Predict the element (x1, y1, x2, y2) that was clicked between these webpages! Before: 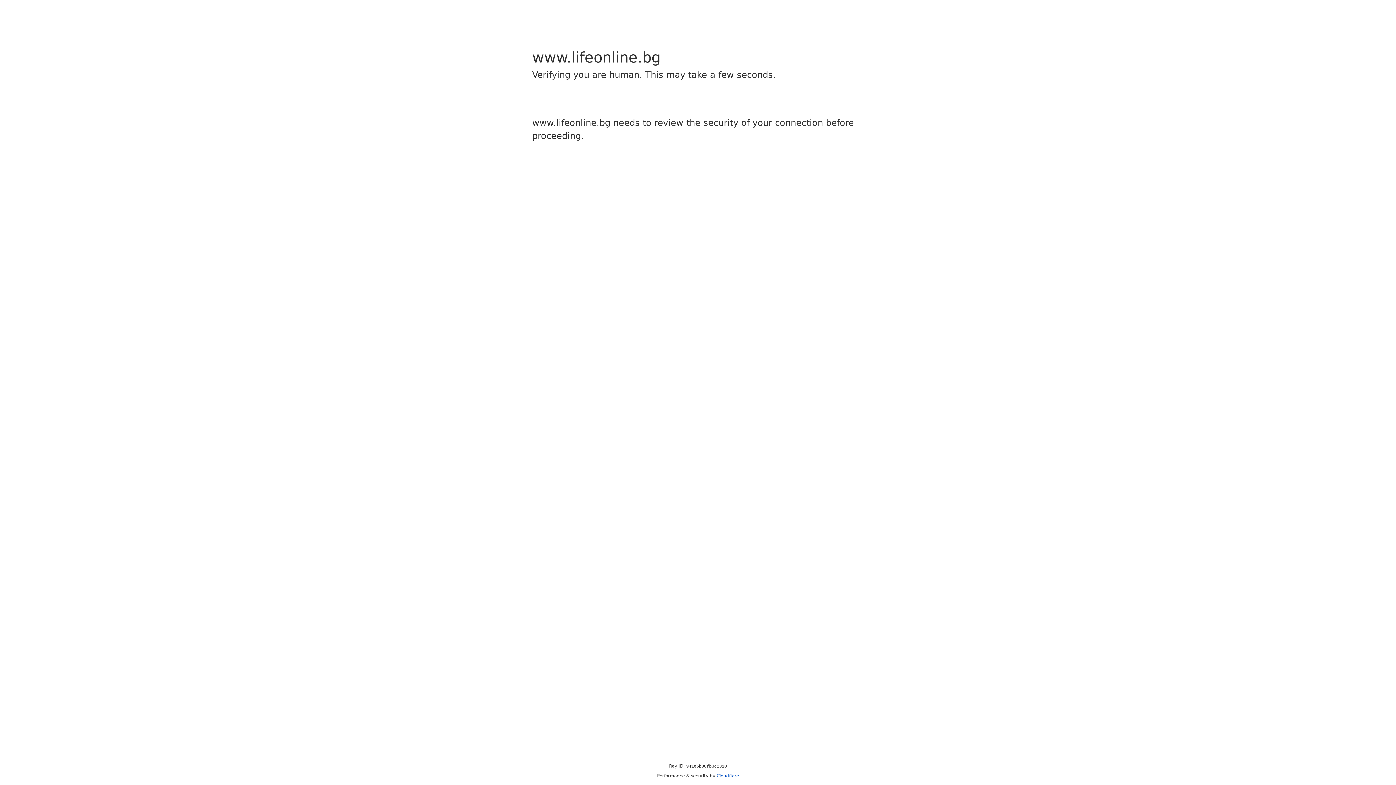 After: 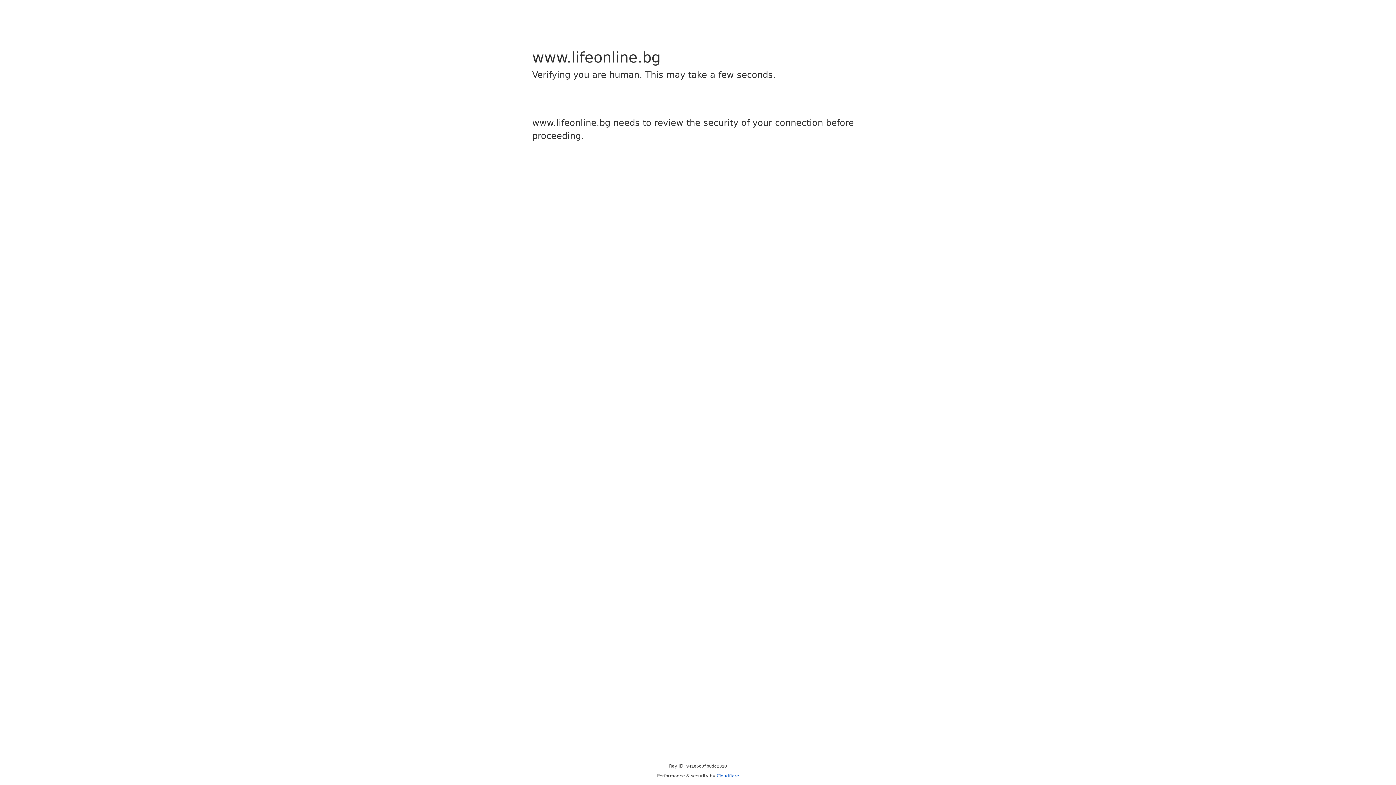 Action: label: Cloudflare bbox: (716, 773, 739, 778)